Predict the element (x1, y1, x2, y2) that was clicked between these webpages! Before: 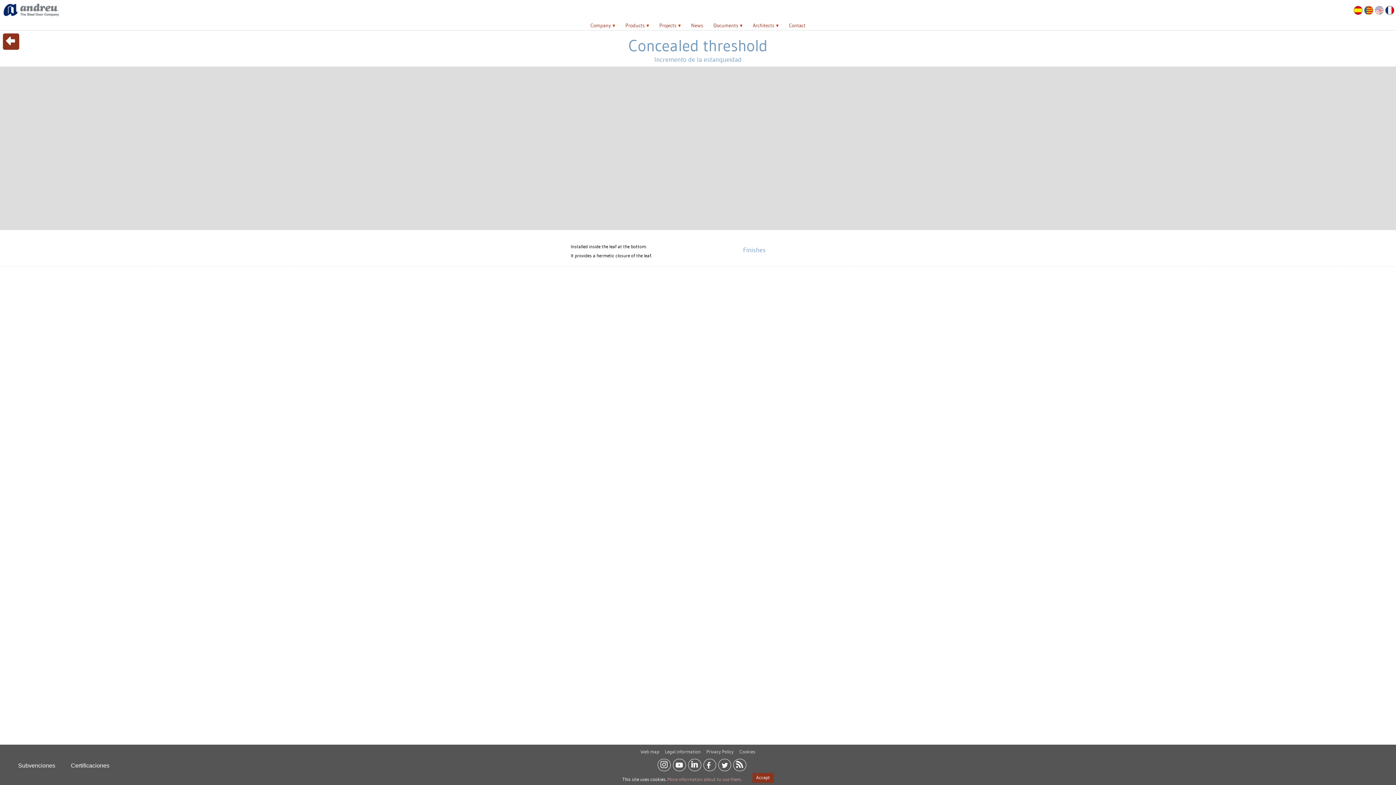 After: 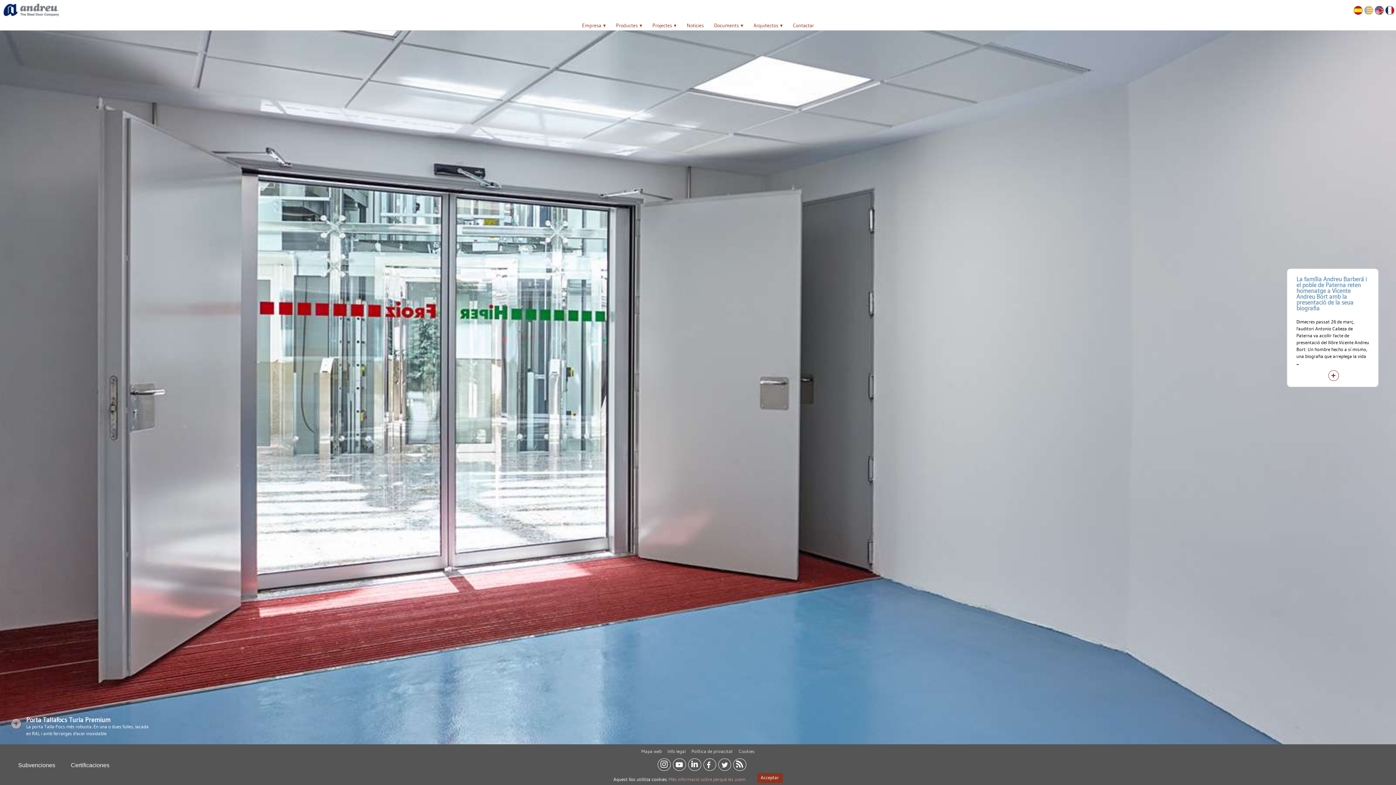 Action: bbox: (1364, 5, 1373, 15)